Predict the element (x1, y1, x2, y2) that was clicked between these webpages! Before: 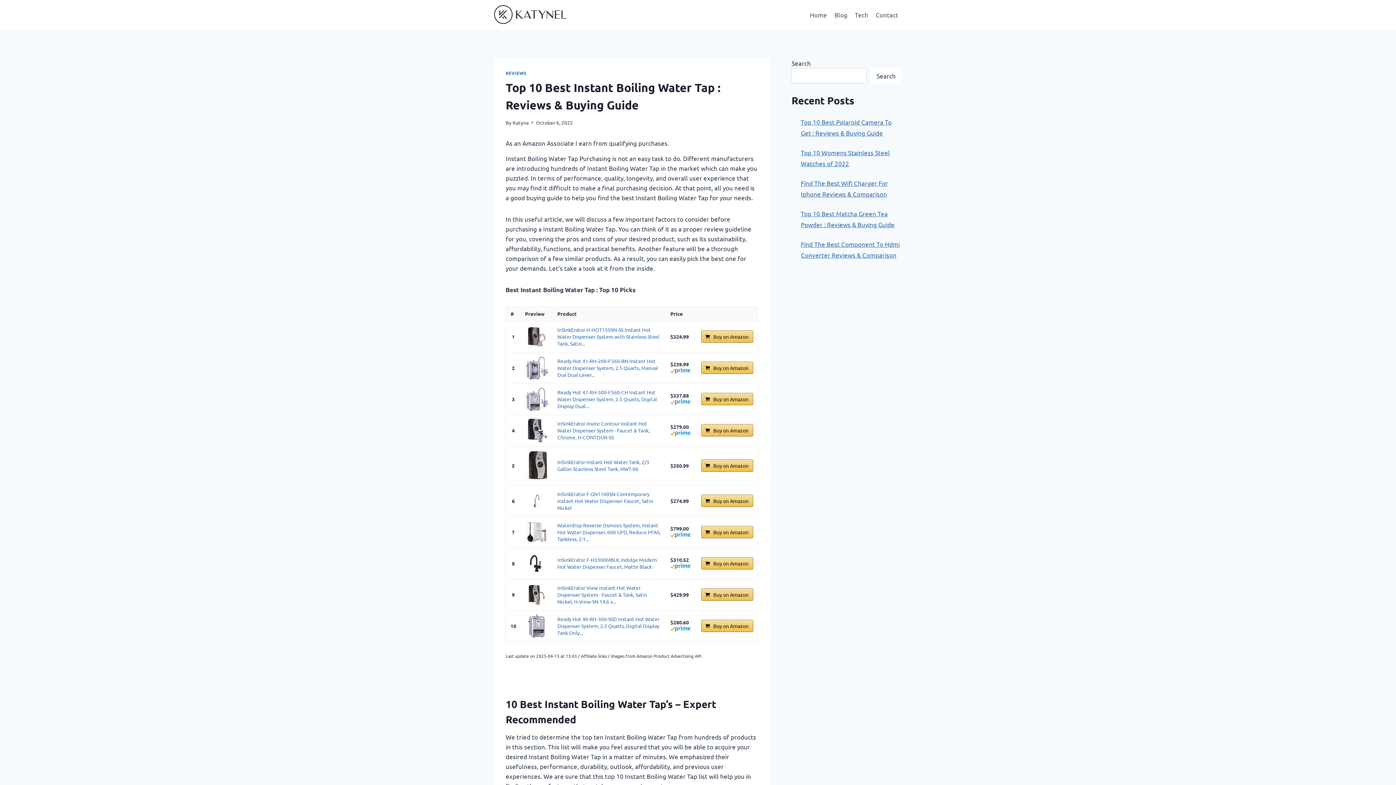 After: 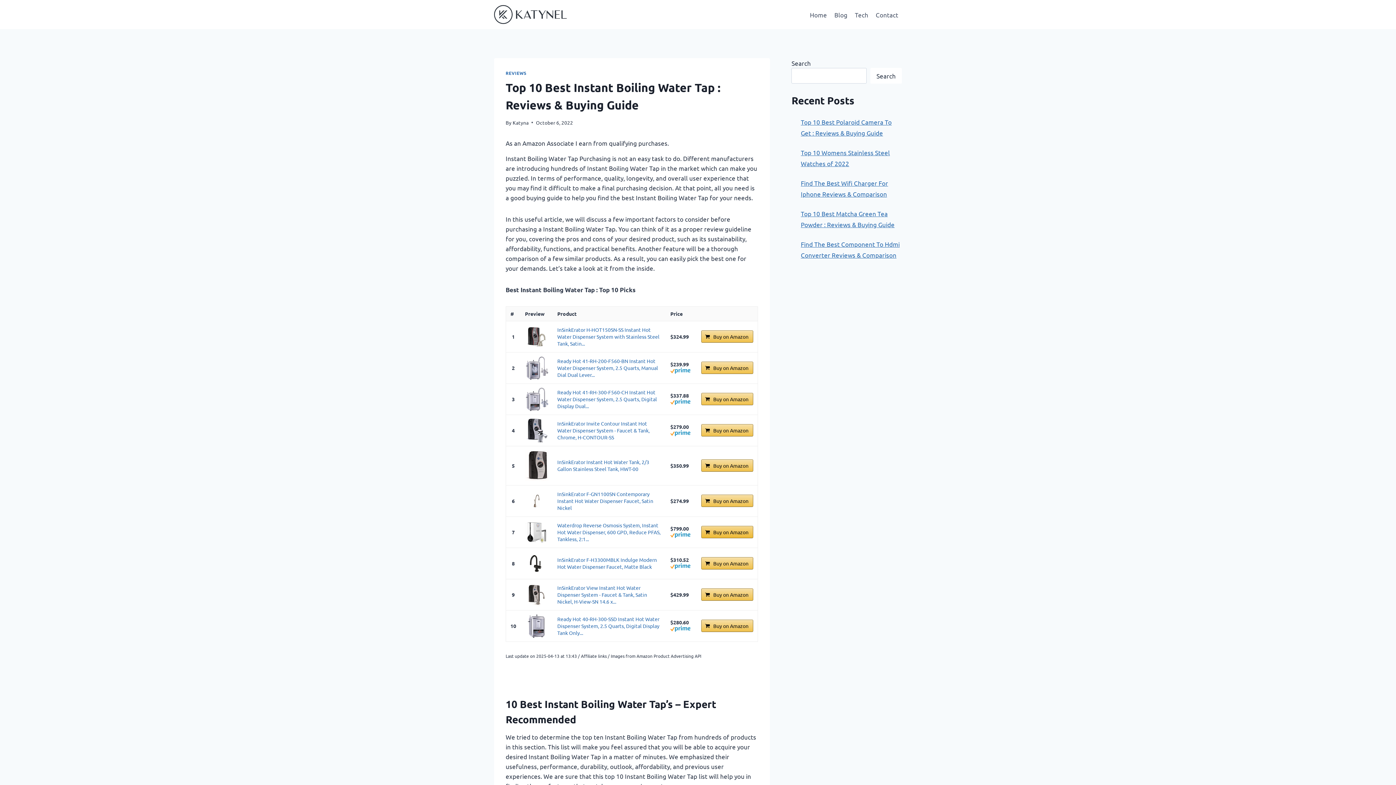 Action: bbox: (701, 526, 753, 538) label: Buy on Amazon